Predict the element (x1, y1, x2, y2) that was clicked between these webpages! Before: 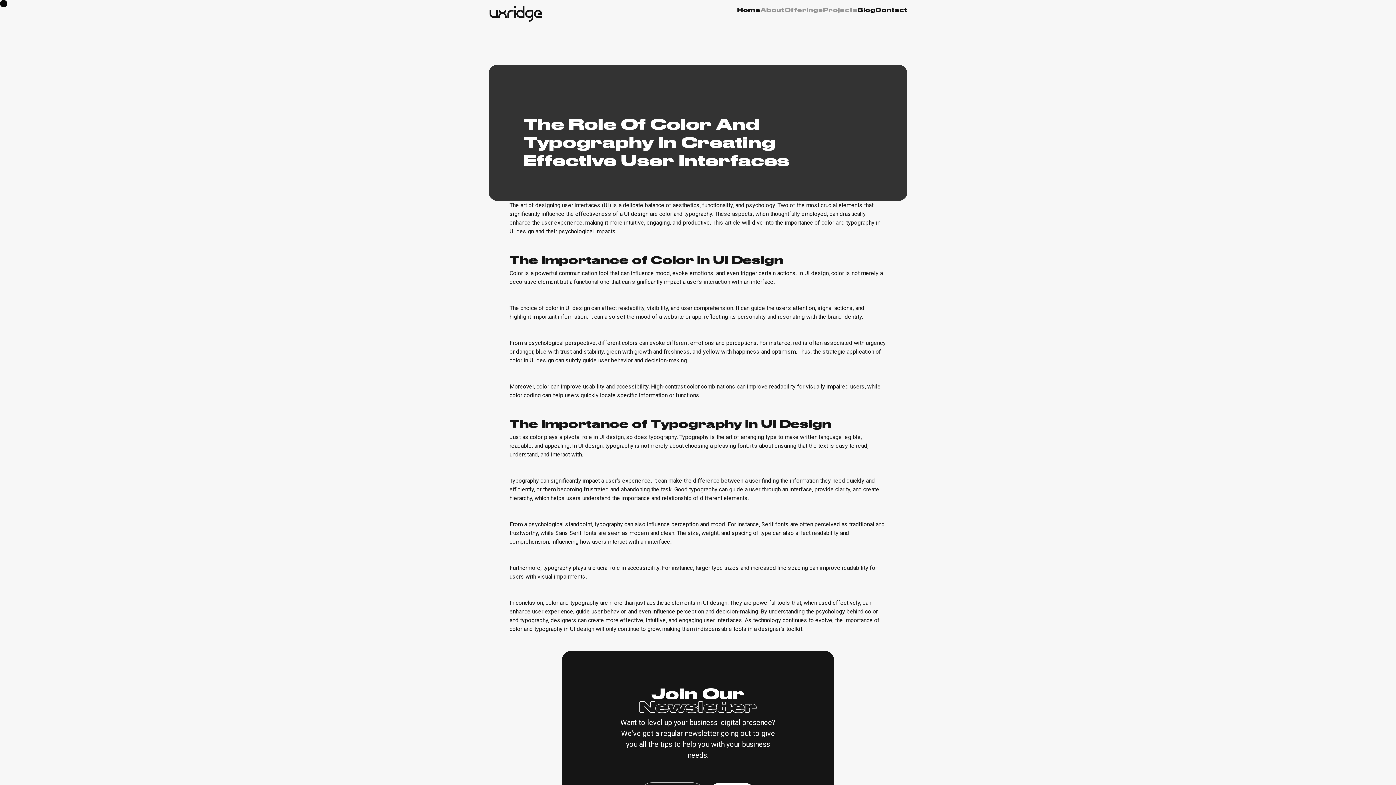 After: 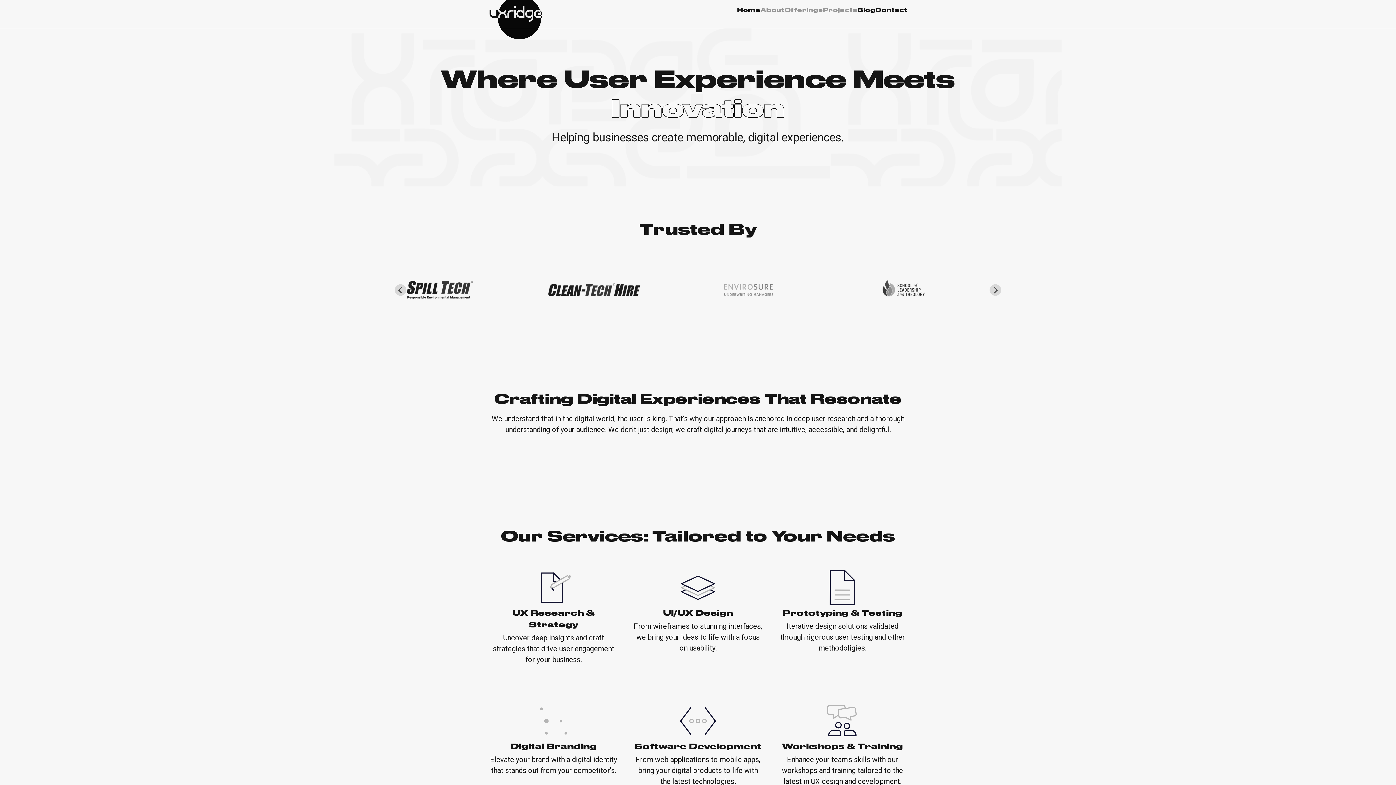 Action: bbox: (488, 5, 543, 22)